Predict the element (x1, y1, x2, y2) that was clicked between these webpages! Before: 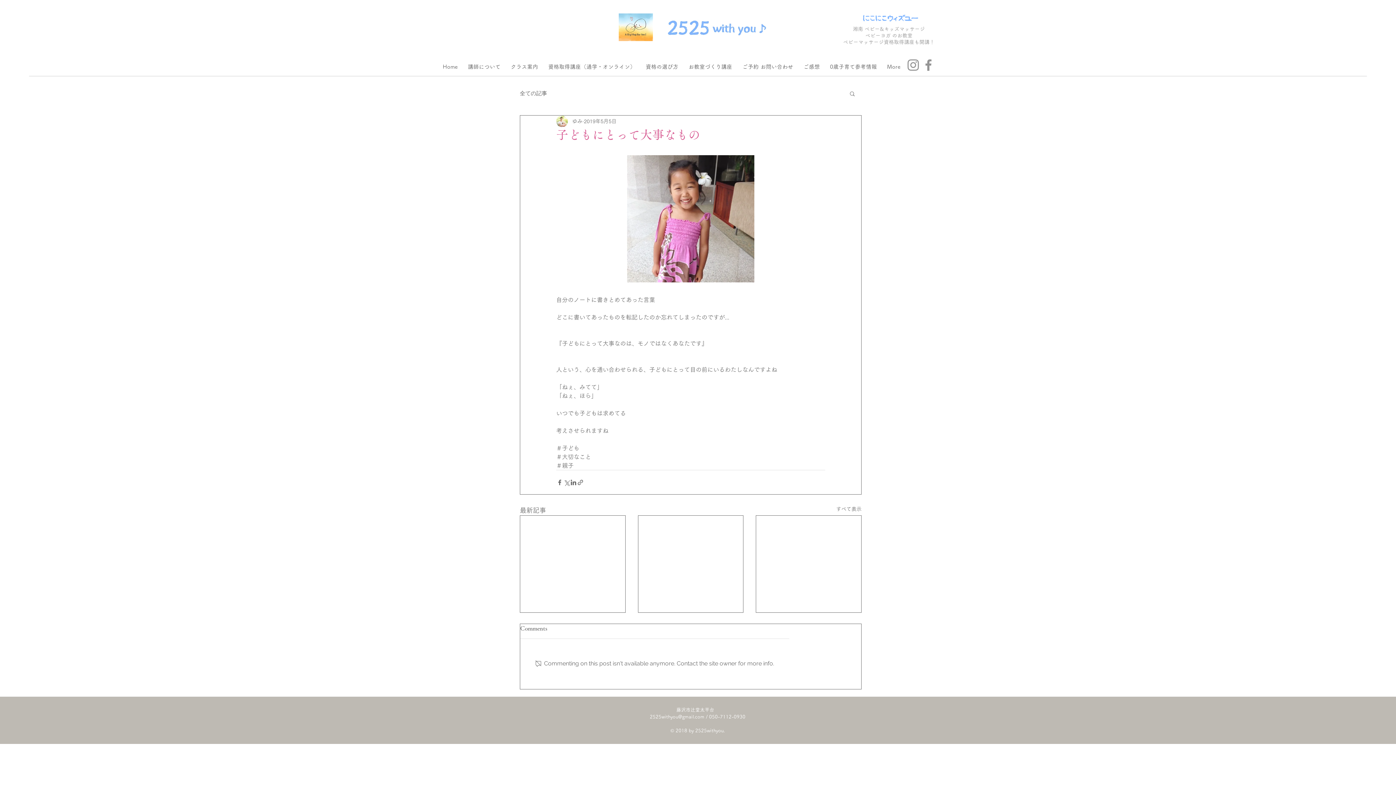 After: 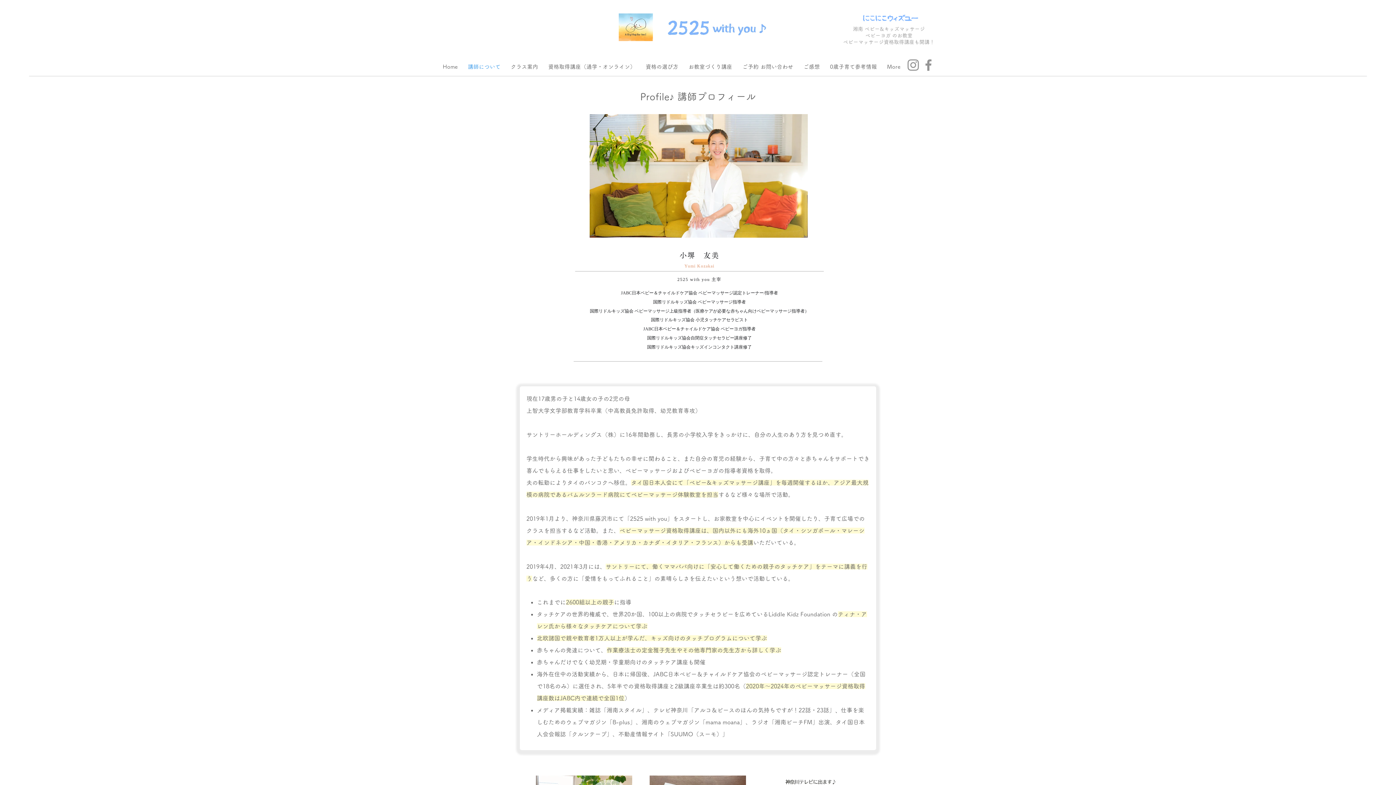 Action: label: 講師について bbox: (462, 57, 505, 69)